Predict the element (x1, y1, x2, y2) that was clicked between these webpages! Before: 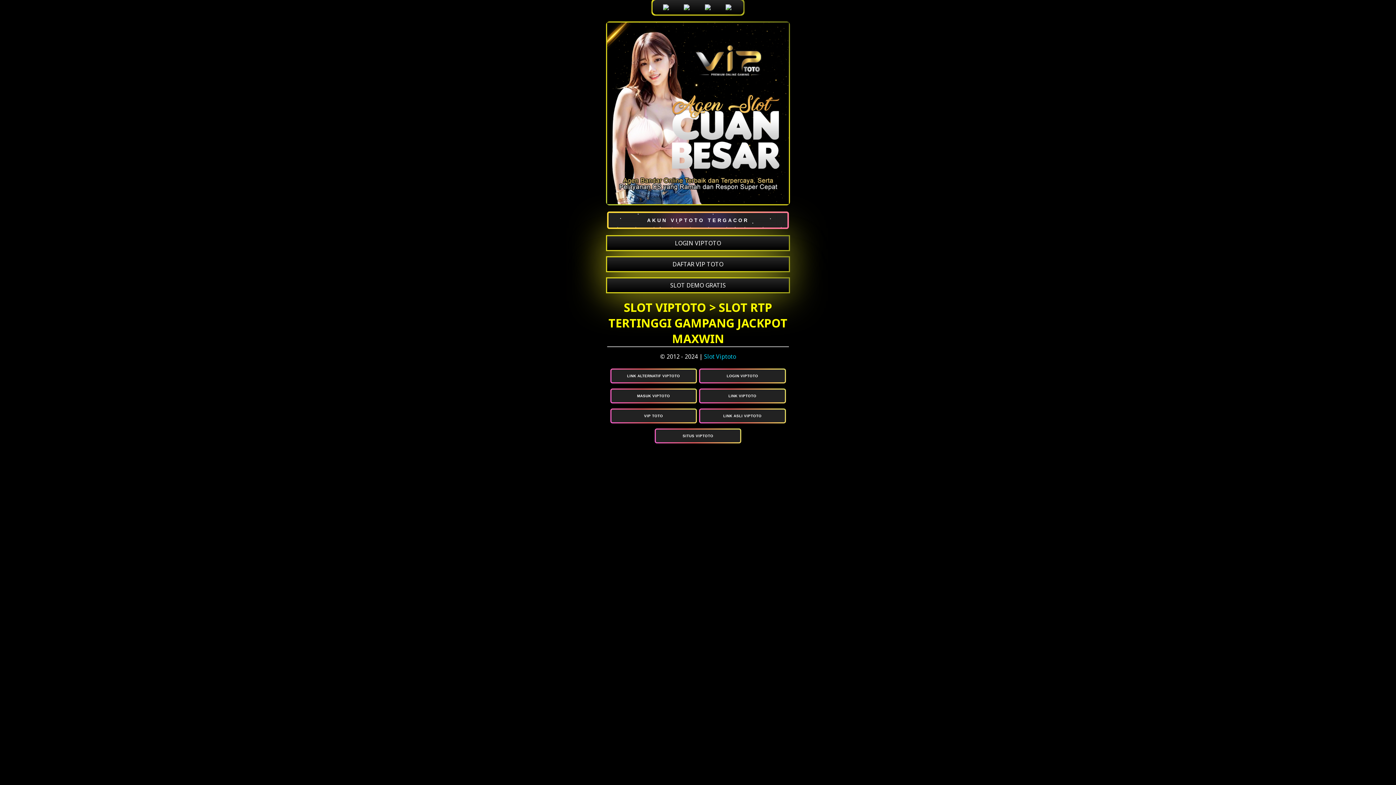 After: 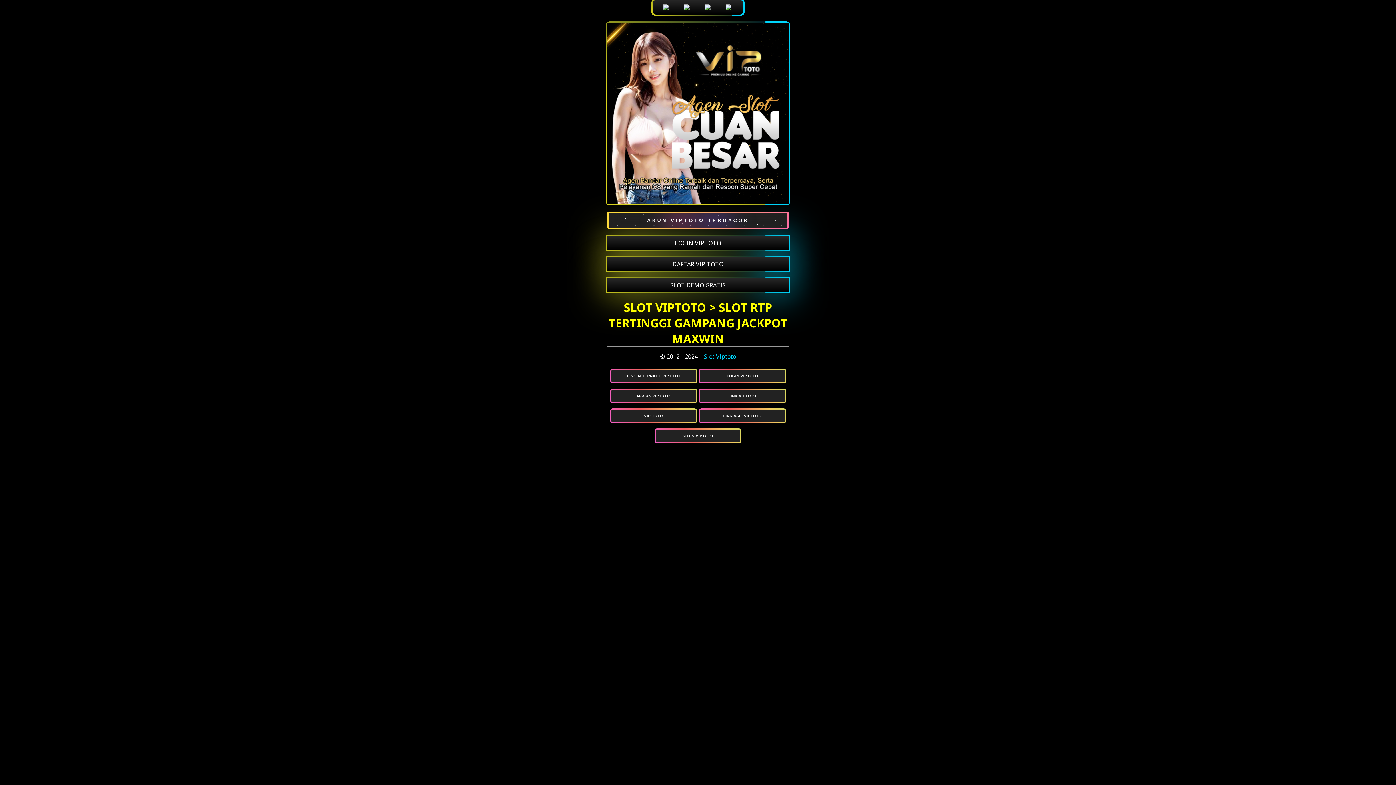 Action: label: LINK ALTERNATIF VIPTOTO bbox: (611, 369, 696, 382)